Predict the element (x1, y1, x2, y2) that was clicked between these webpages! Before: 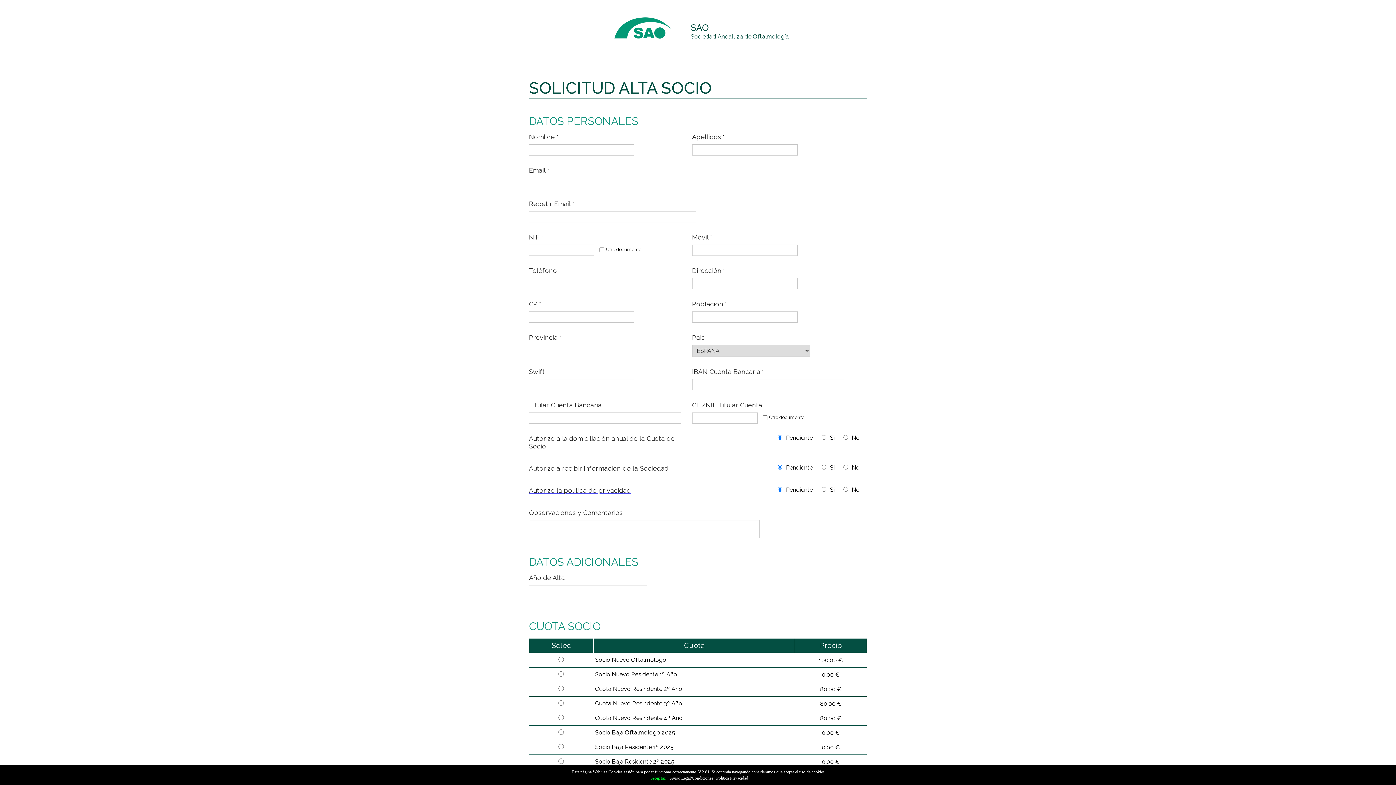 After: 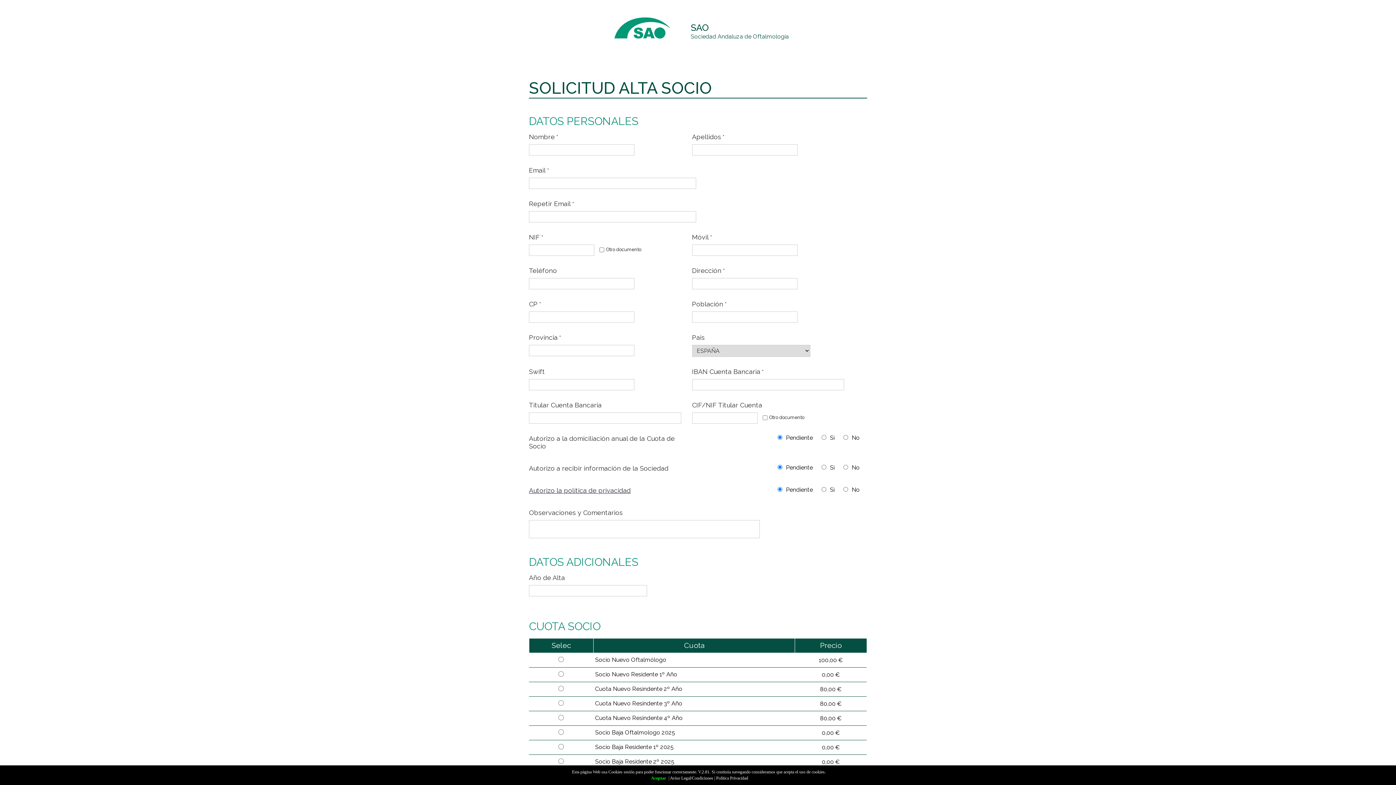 Action: label: Politica Privacidad bbox: (716, 776, 748, 781)